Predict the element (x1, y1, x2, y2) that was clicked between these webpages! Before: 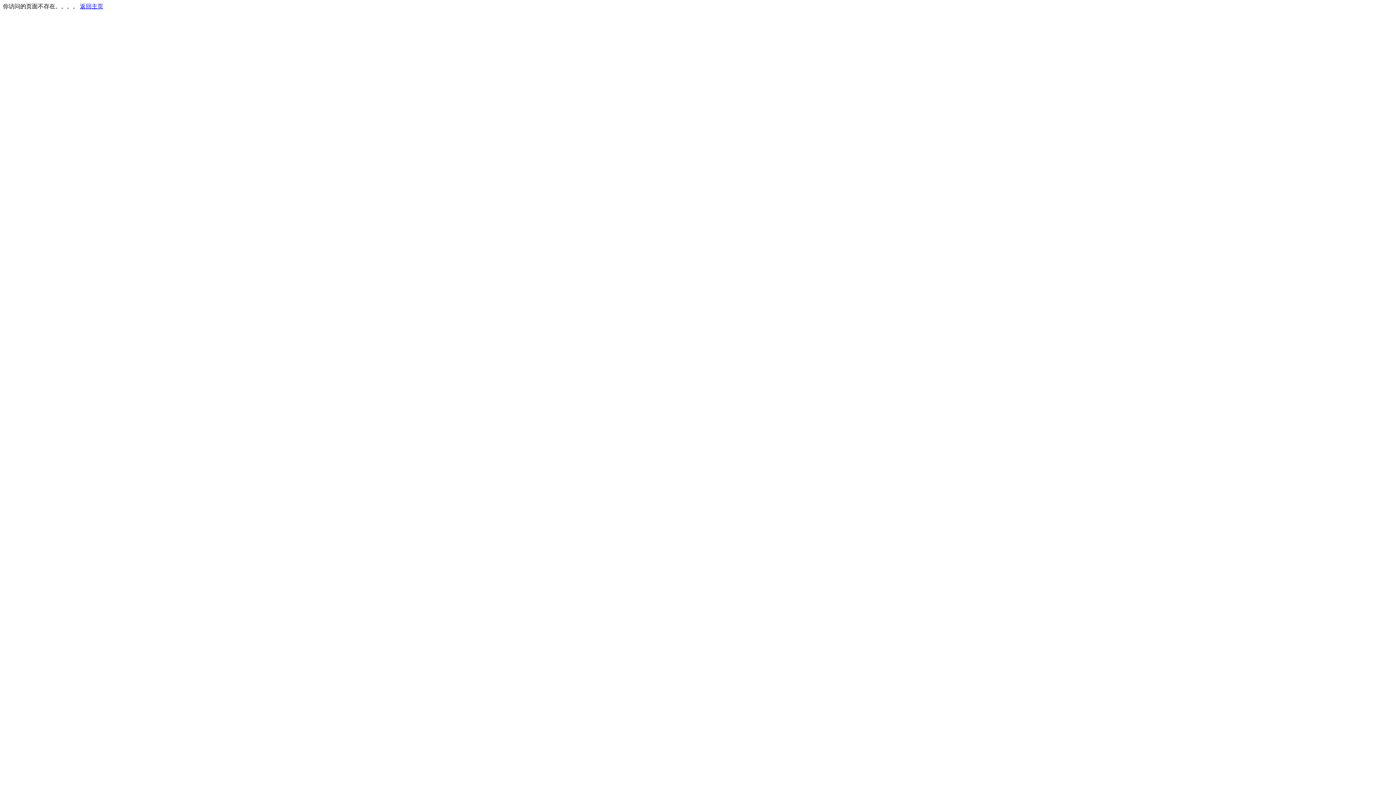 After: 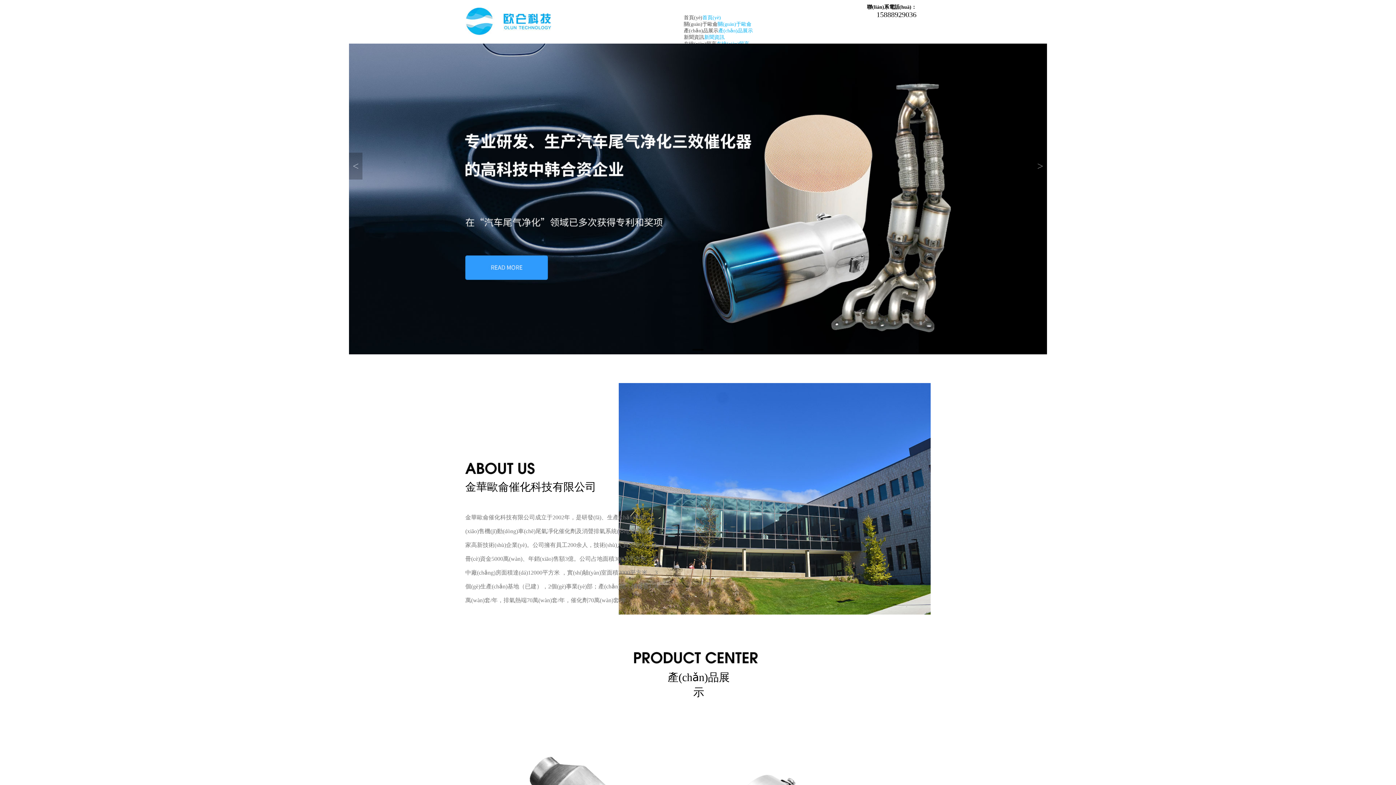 Action: label: 返回主页 bbox: (80, 3, 103, 9)